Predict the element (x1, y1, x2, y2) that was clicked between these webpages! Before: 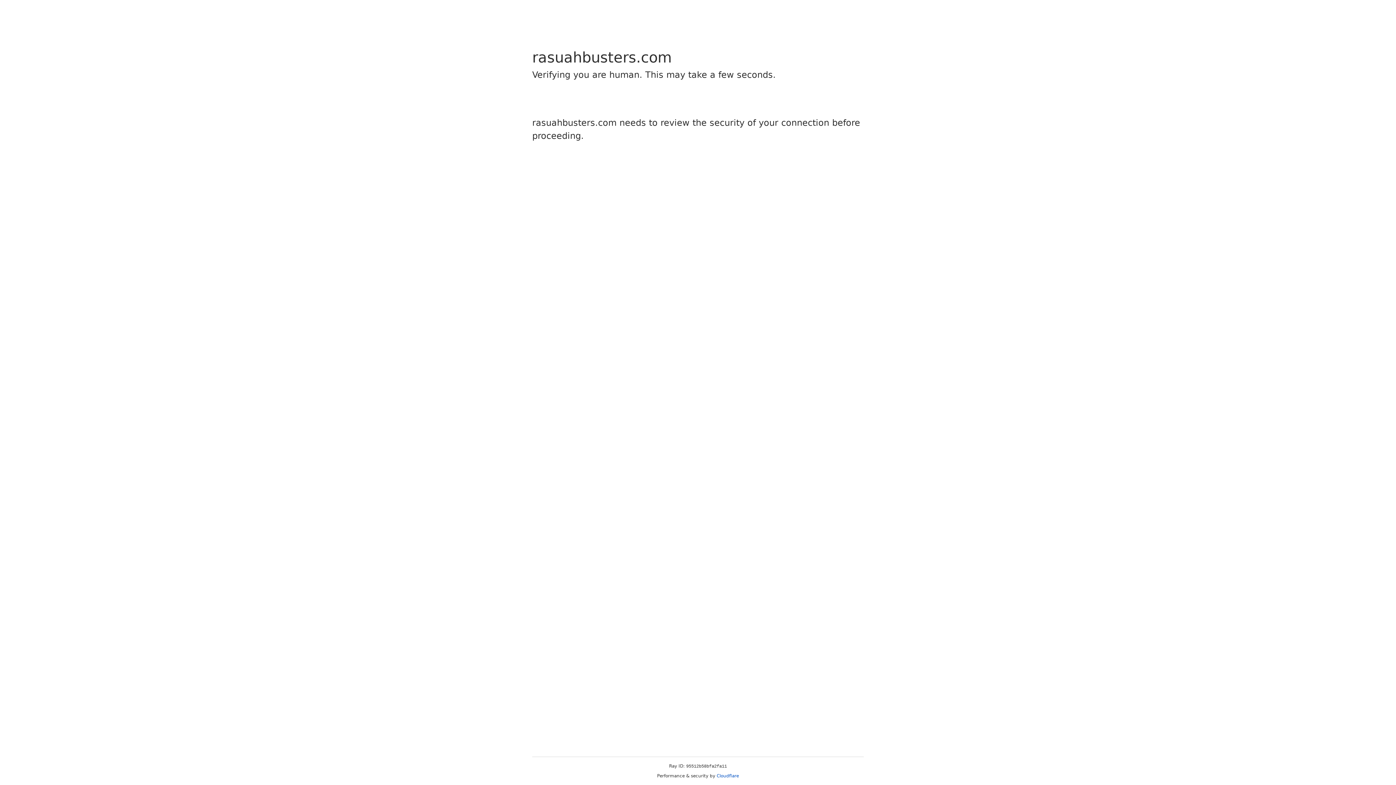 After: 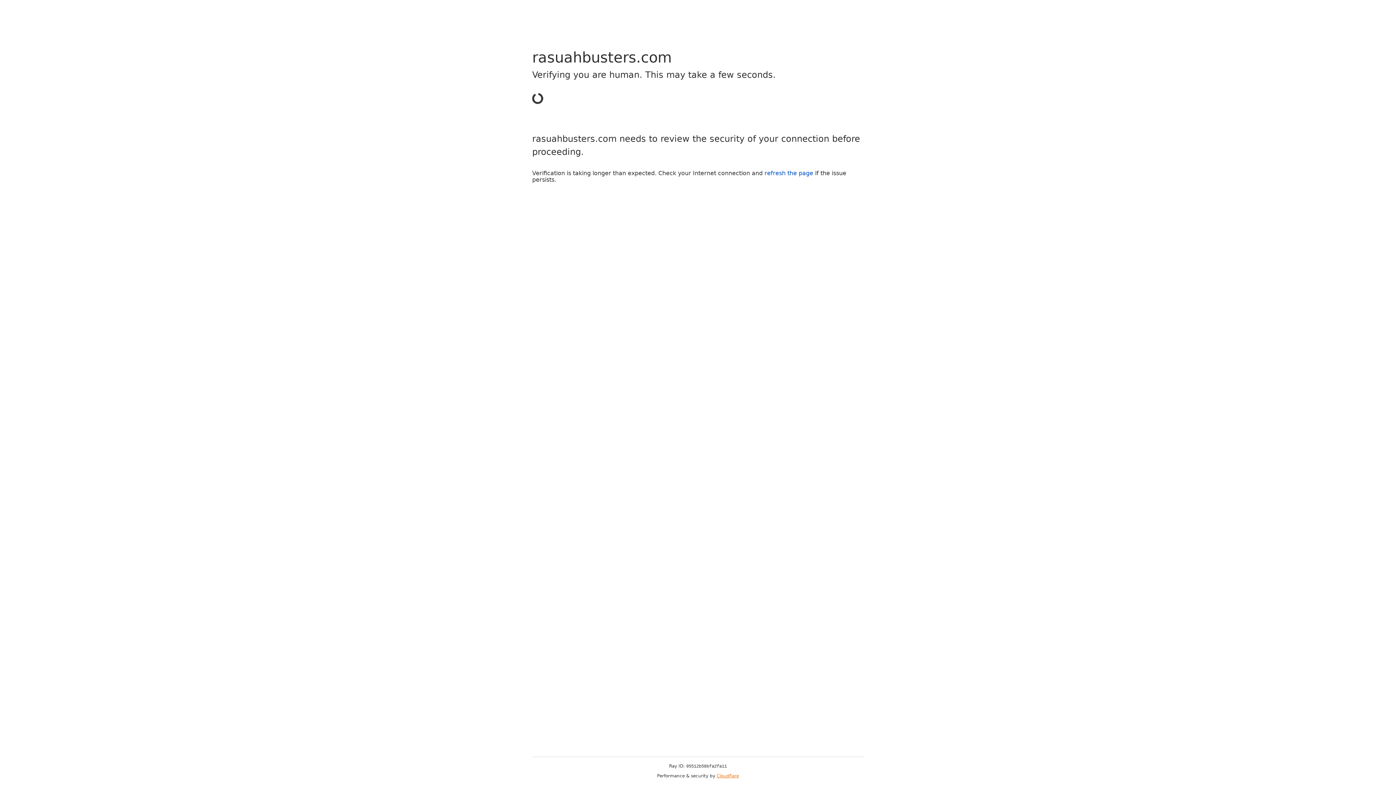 Action: bbox: (716, 773, 739, 778) label: Cloudflare